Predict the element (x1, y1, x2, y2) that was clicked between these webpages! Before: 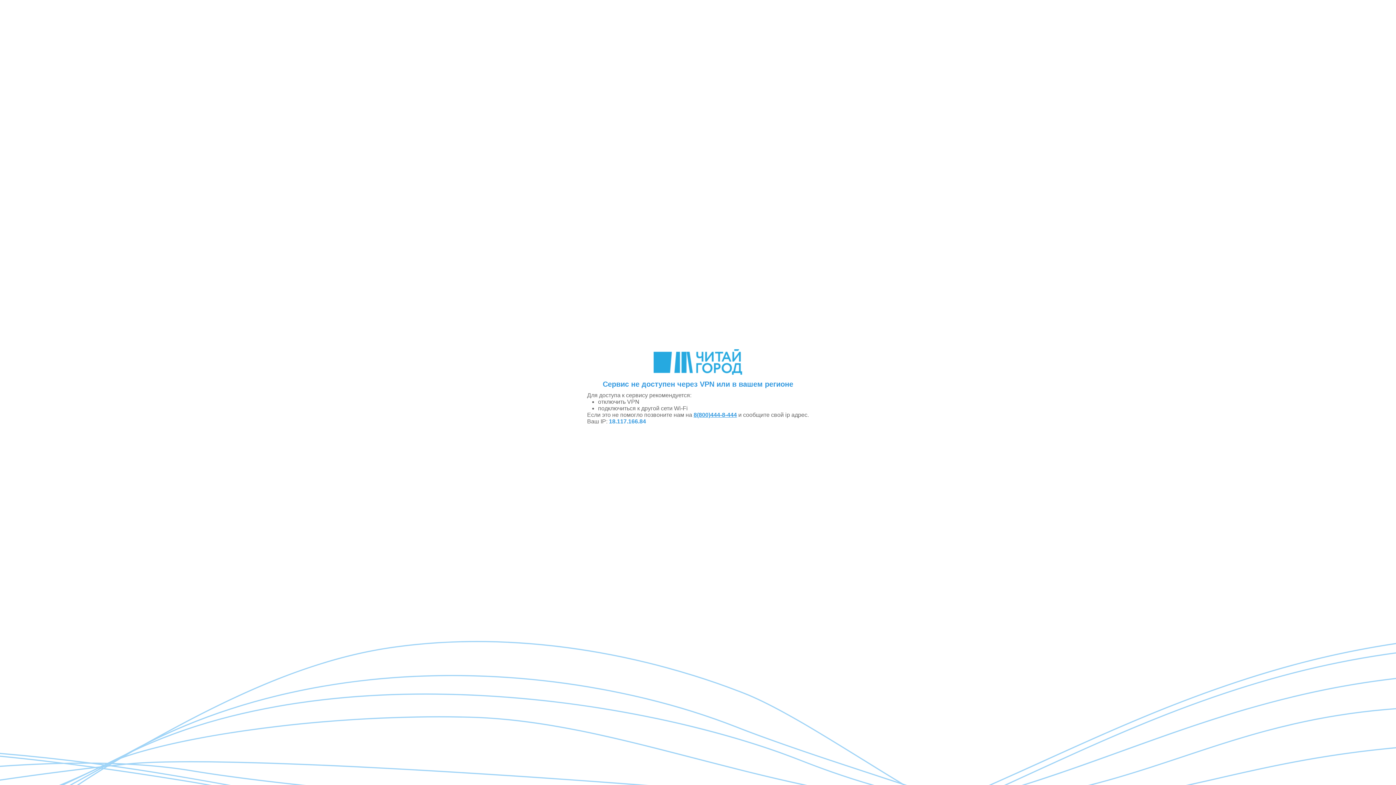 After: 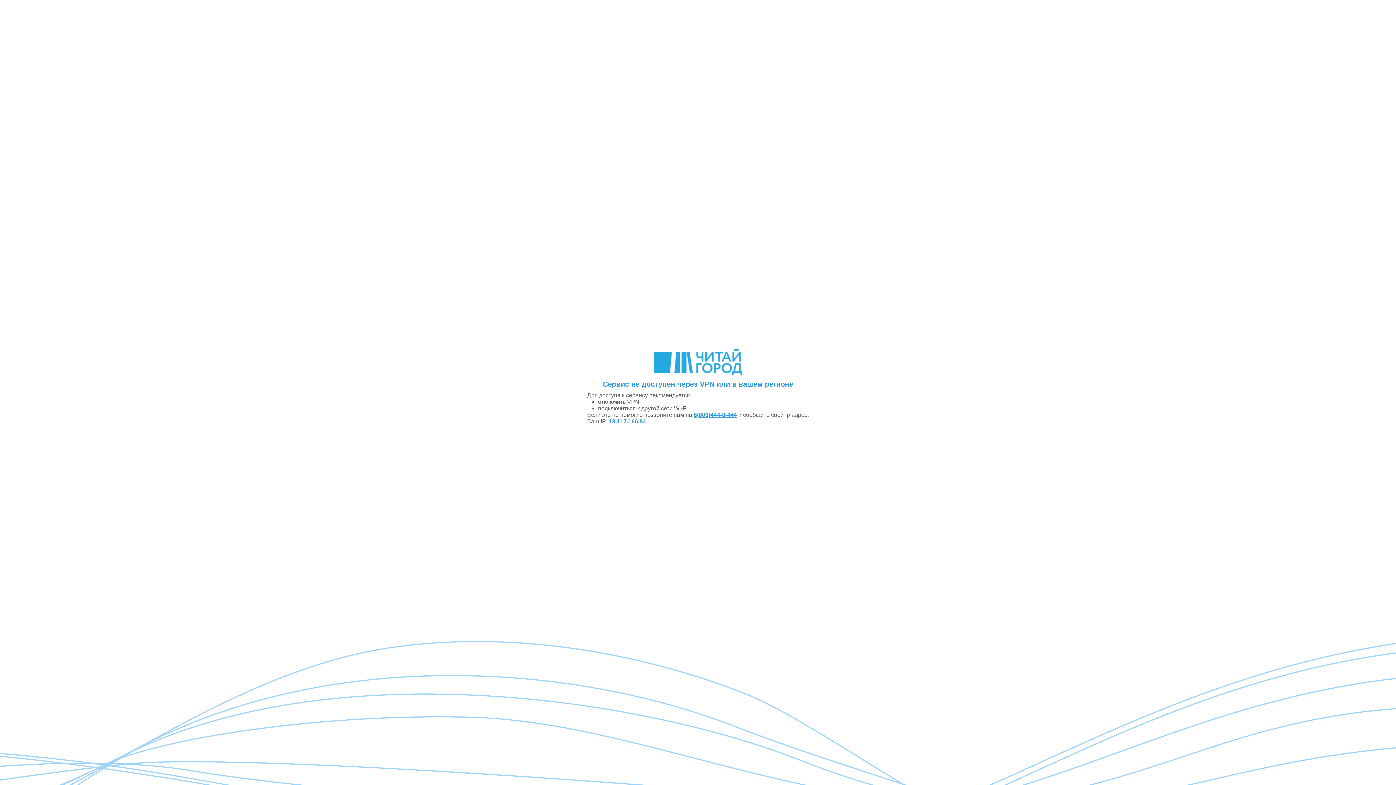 Action: bbox: (693, 412, 737, 418) label: 8(800)444-8-444